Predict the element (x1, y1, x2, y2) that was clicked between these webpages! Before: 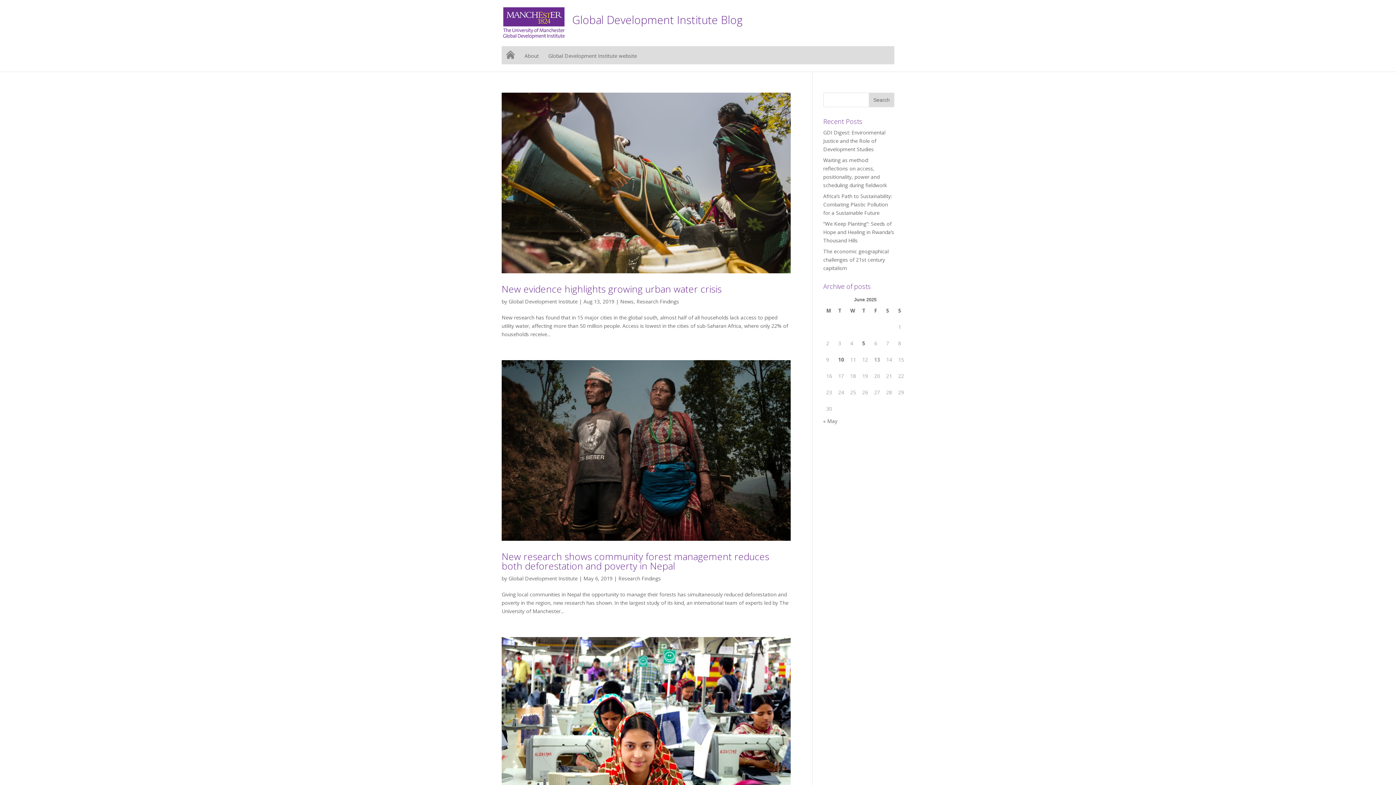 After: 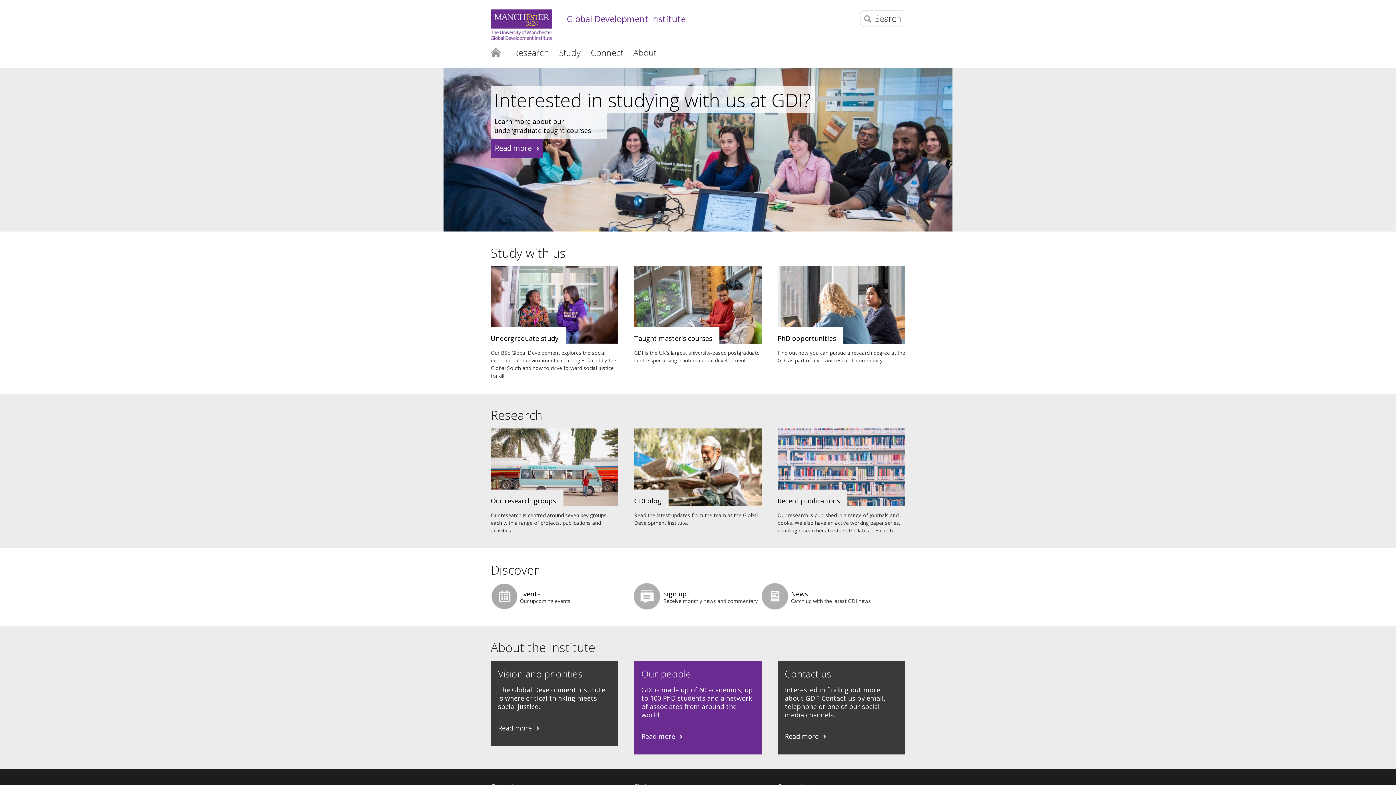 Action: label: Global Development Institute website bbox: (548, 53, 637, 70)